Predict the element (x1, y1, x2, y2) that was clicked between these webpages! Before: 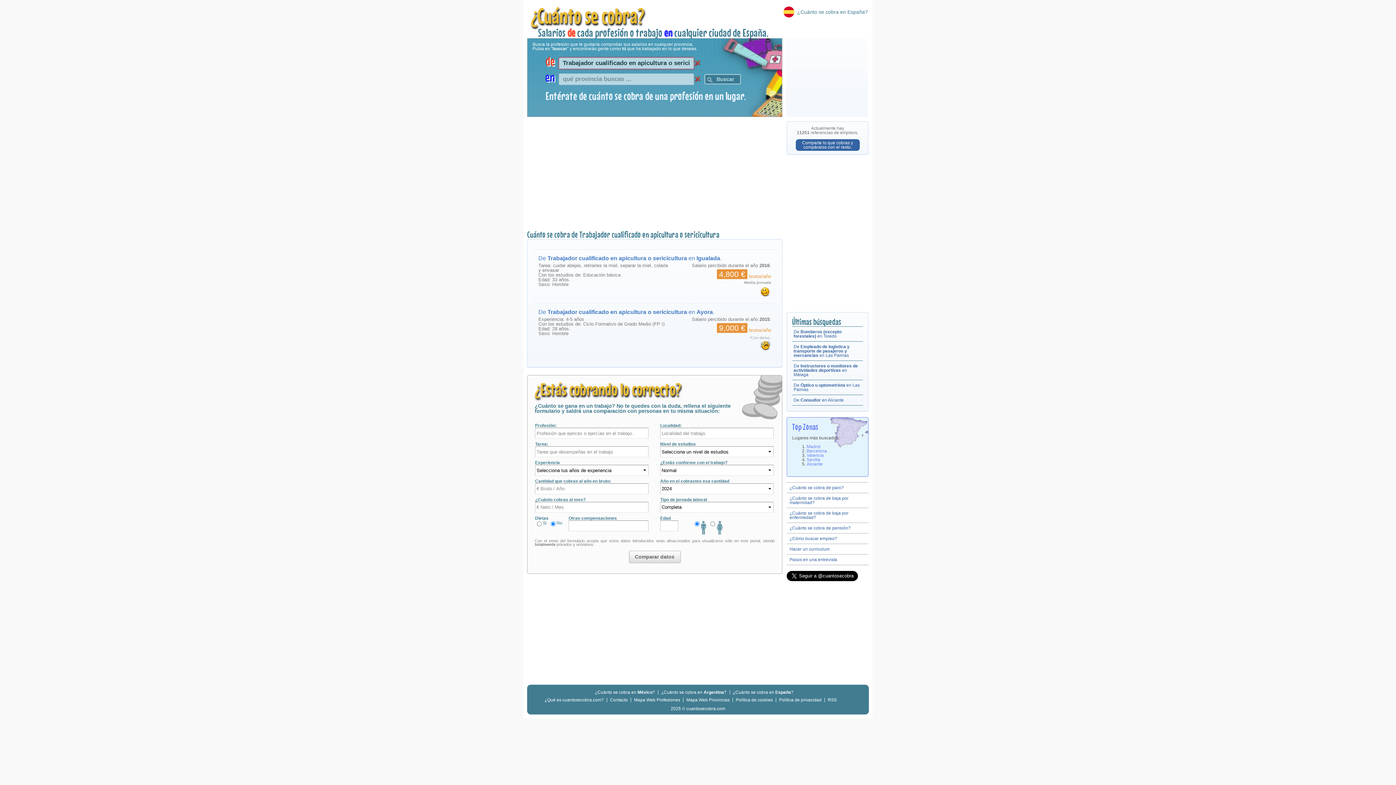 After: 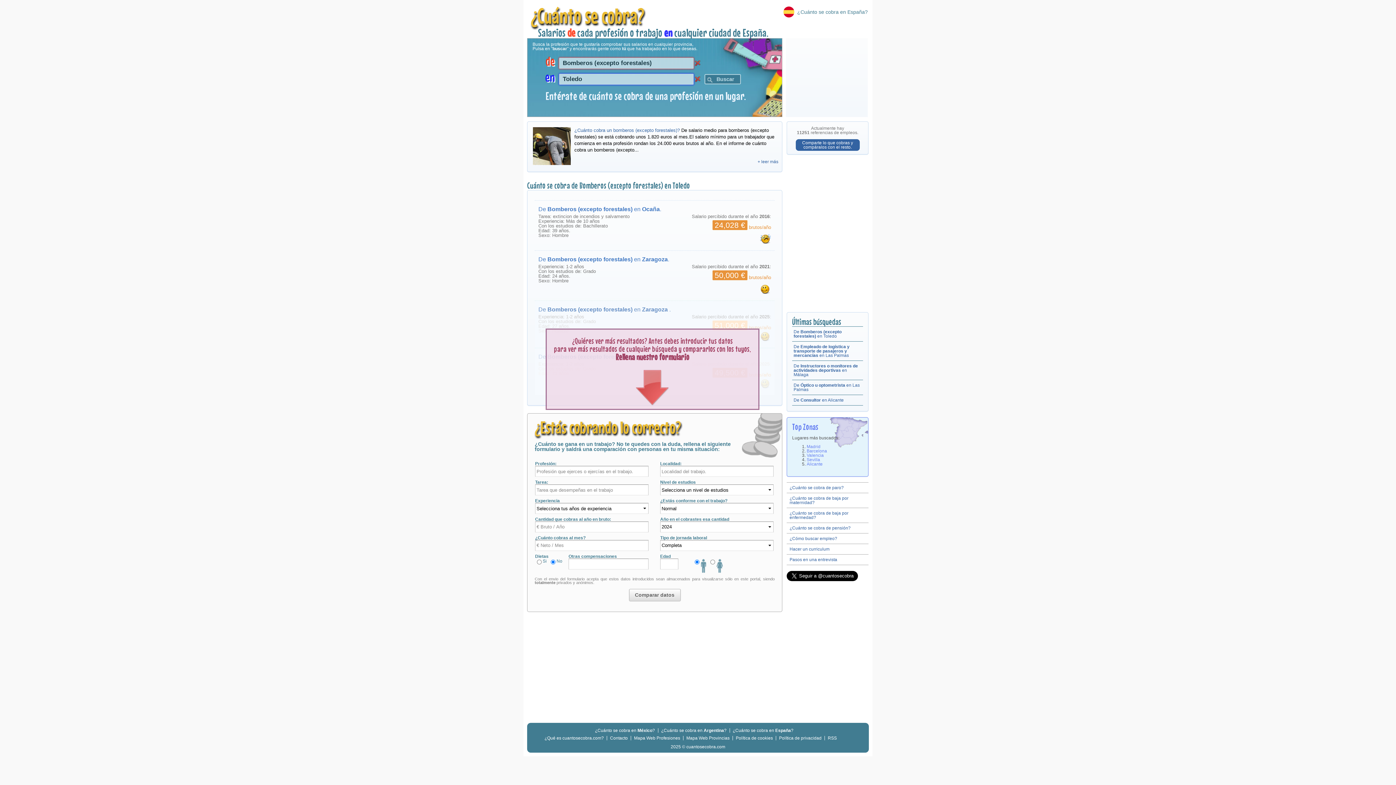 Action: label: De Bomberos (excepto forestales) en Toledo bbox: (793, 327, 841, 340)